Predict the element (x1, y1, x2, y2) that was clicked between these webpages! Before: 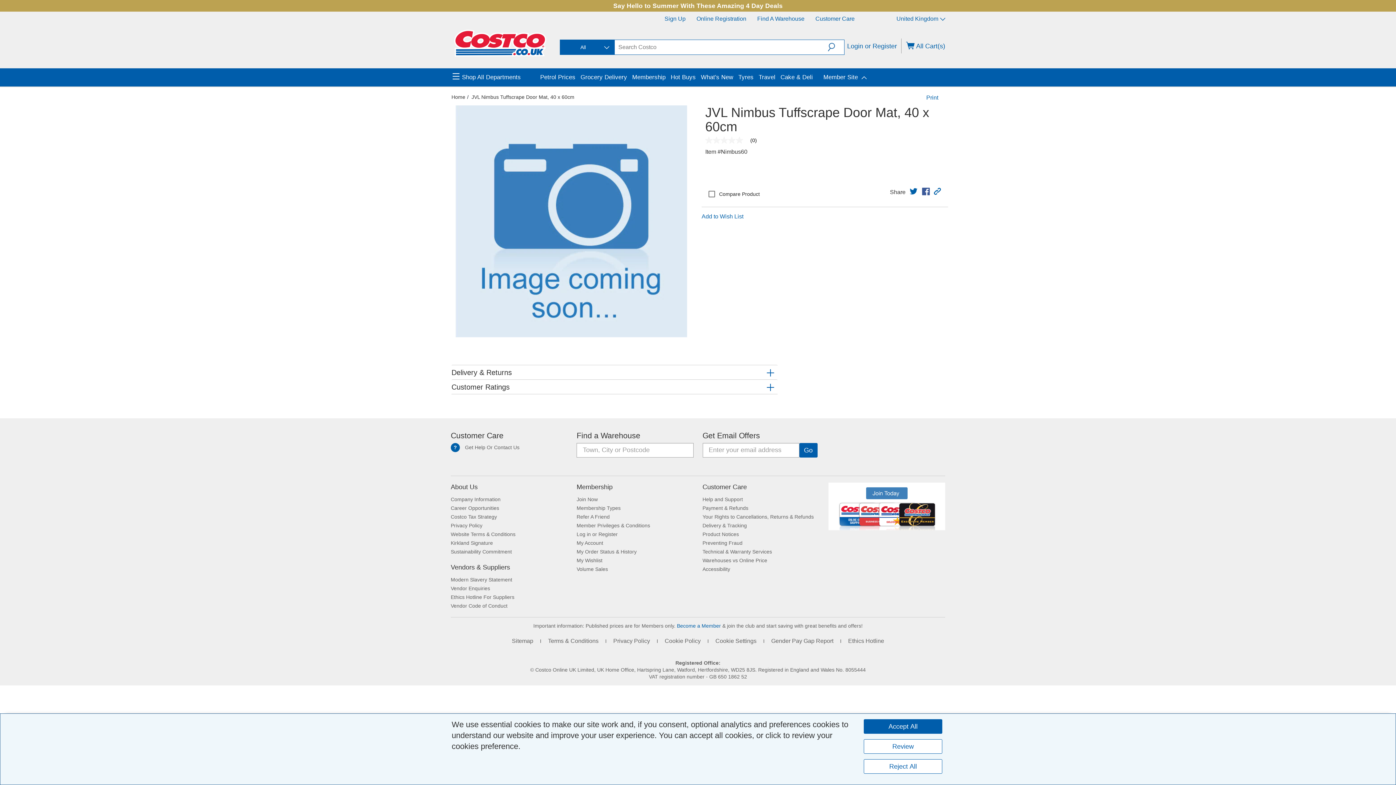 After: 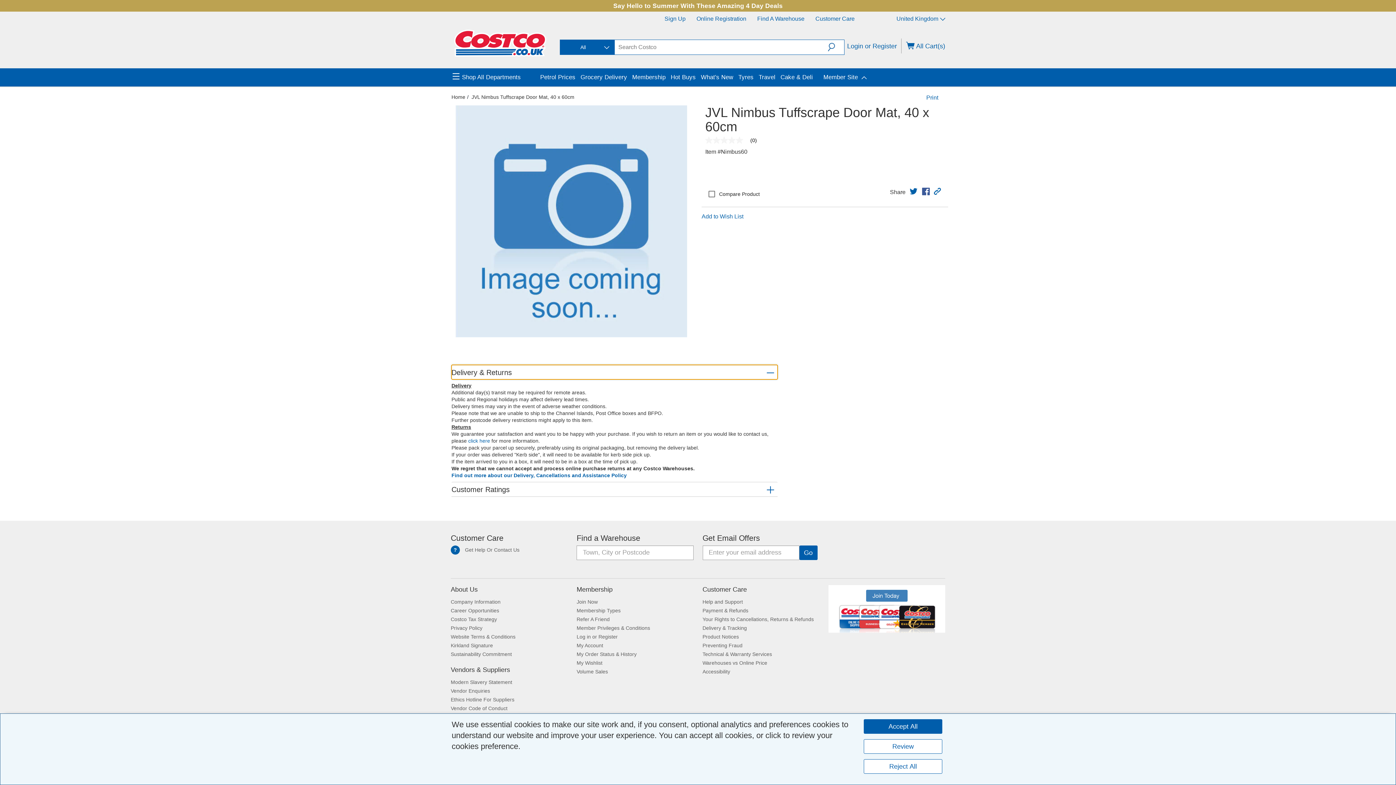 Action: label: Delivery & Returns bbox: (451, 245, 777, 260)